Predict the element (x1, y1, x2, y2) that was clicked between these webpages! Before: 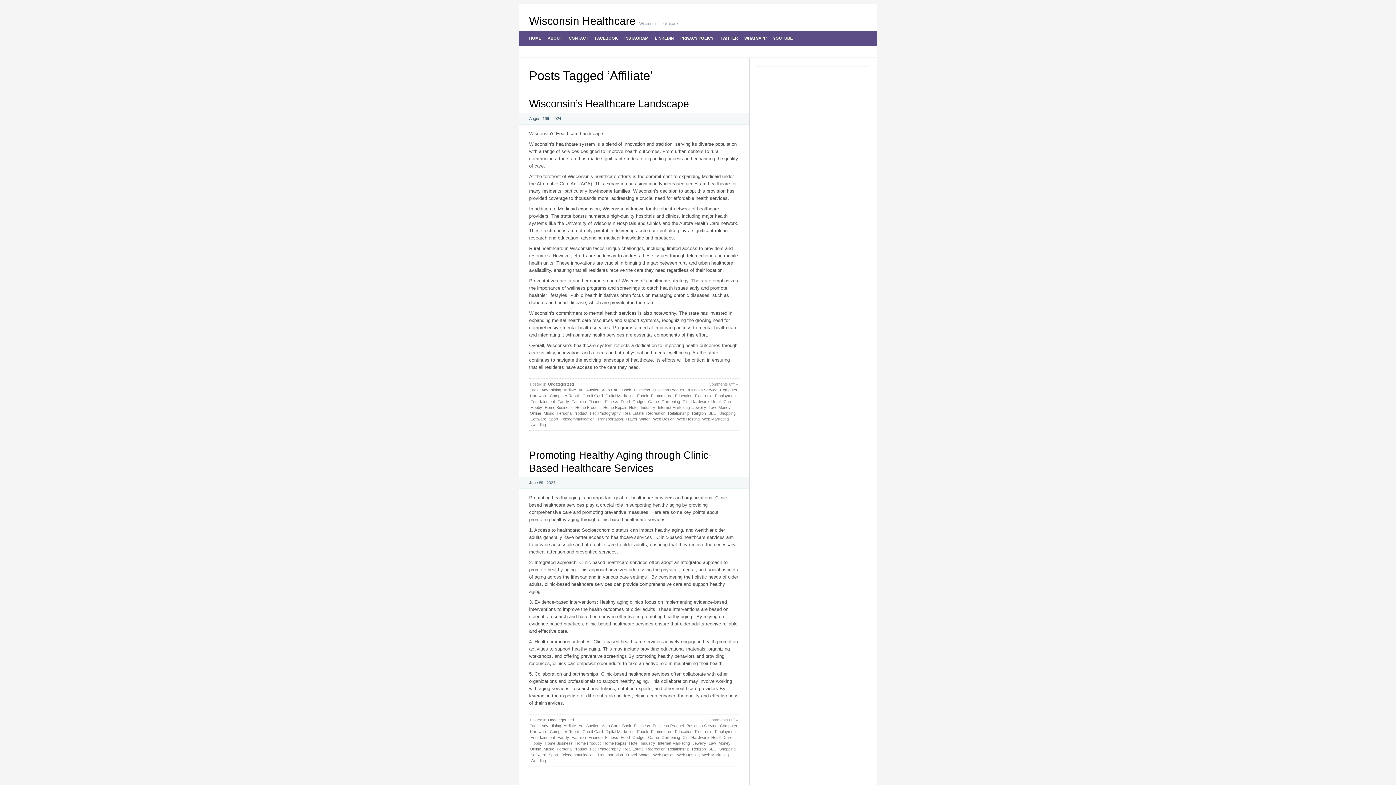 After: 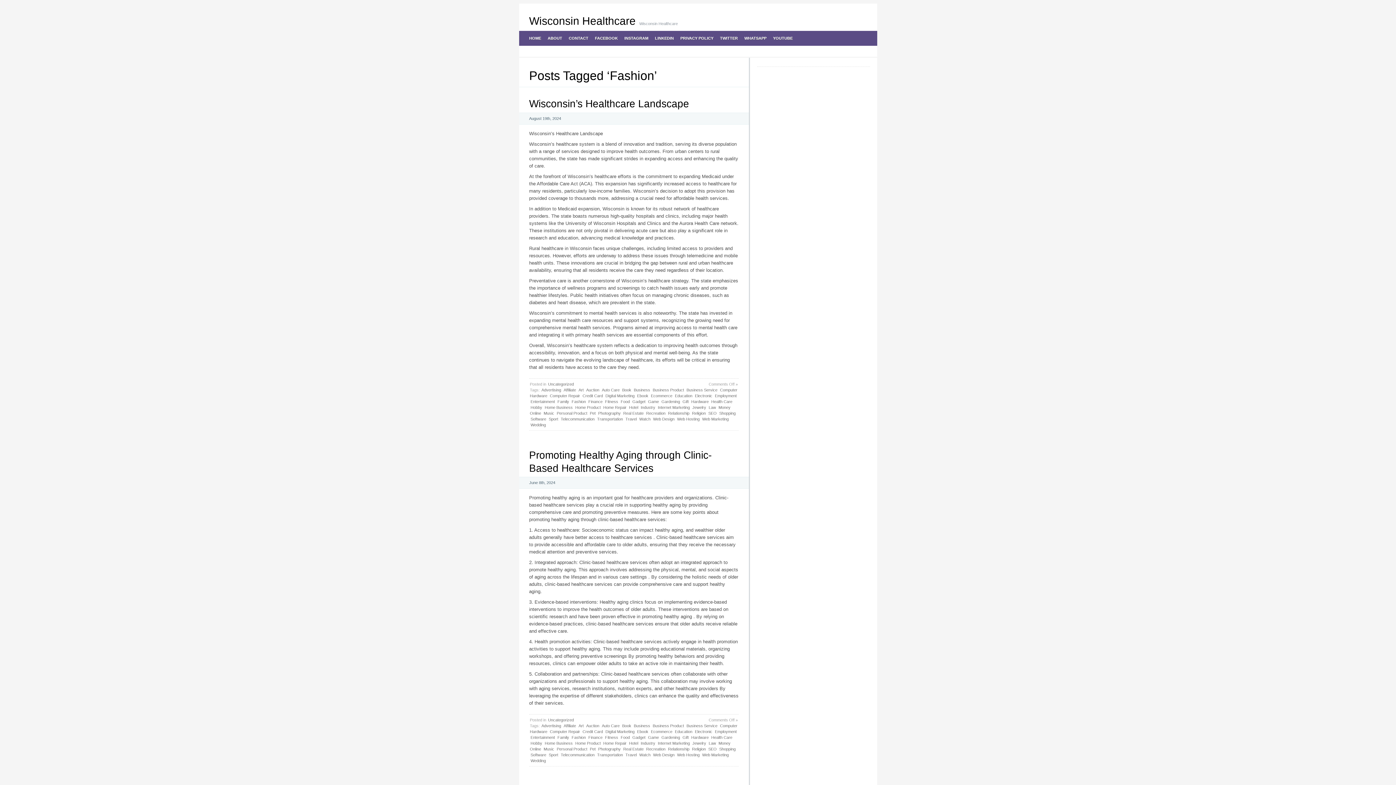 Action: bbox: (571, 398, 586, 404) label: Fashion